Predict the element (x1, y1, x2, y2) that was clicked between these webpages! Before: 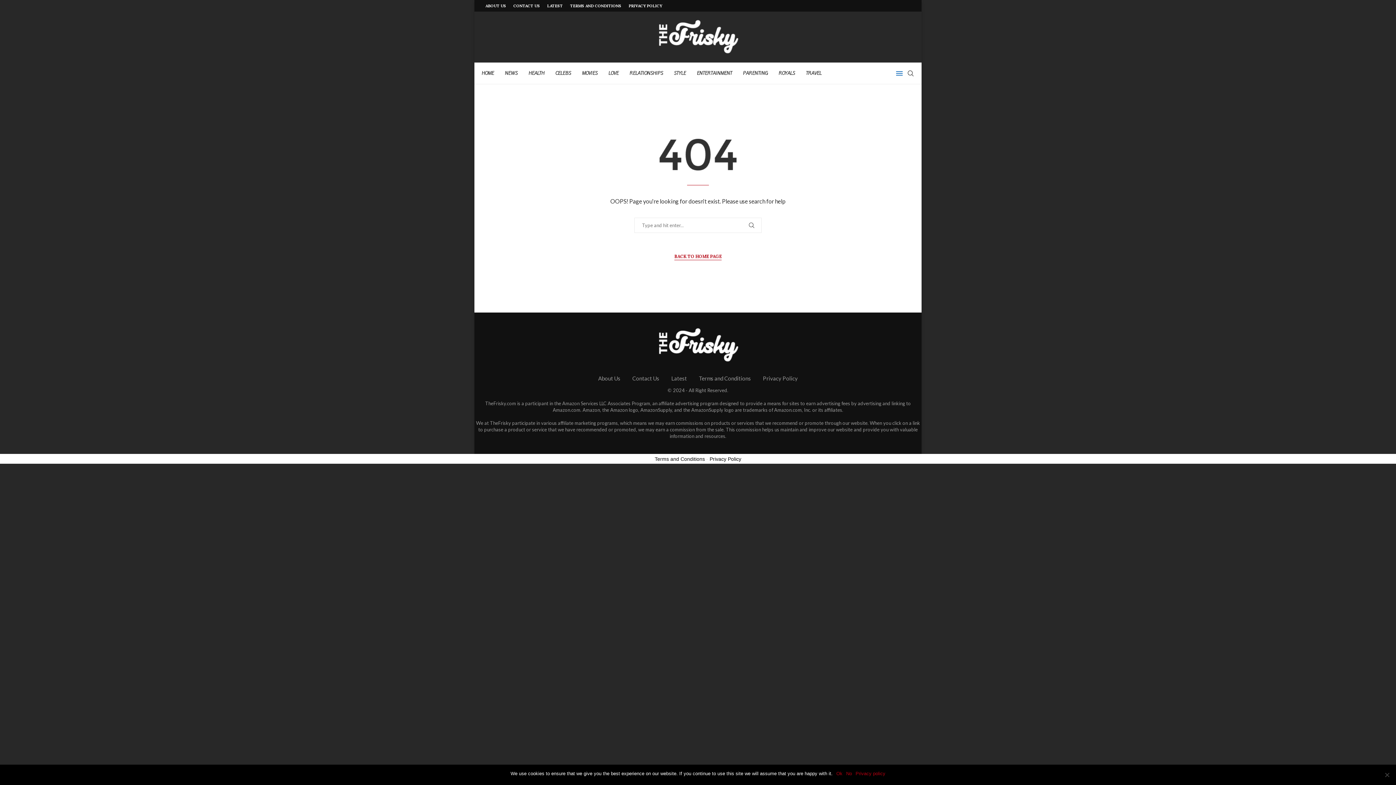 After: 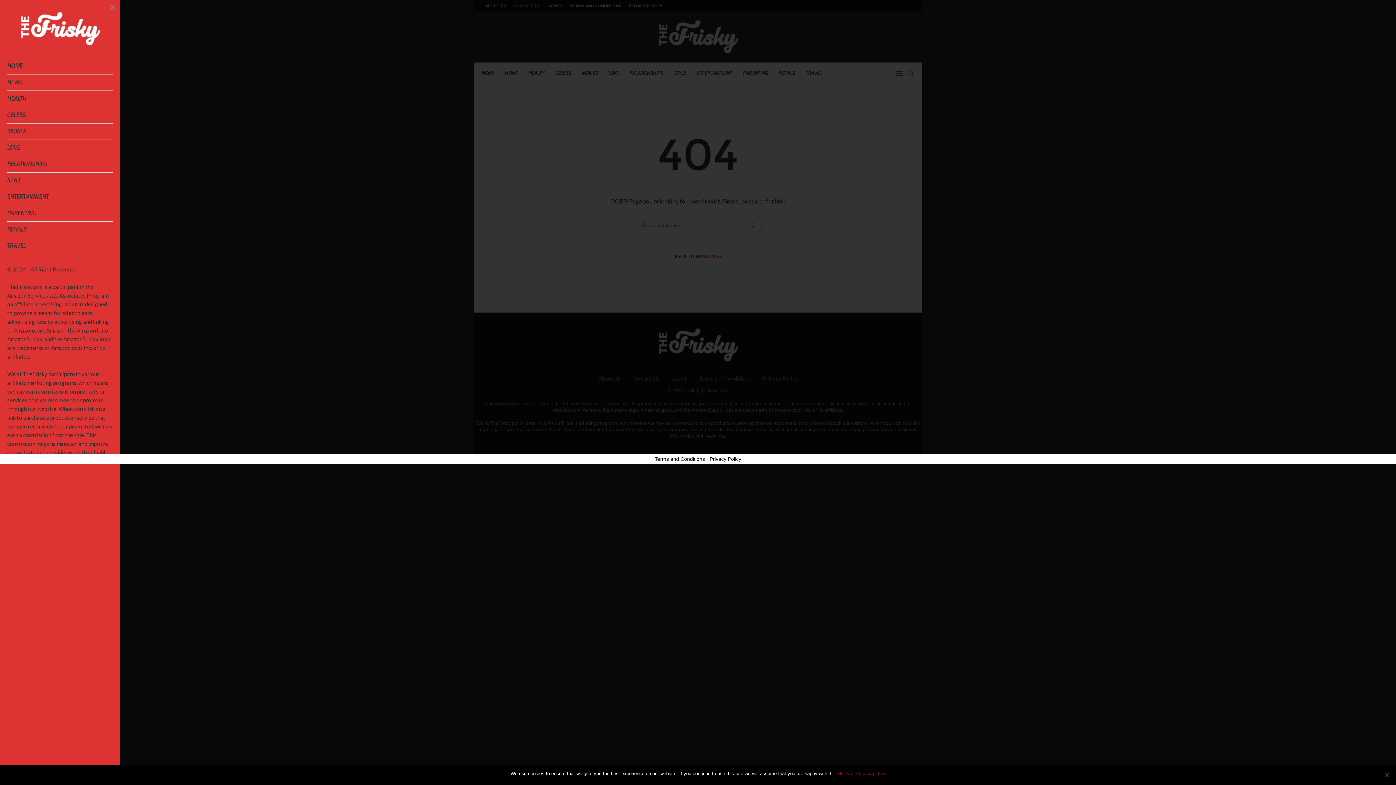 Action: bbox: (896, 62, 902, 84)